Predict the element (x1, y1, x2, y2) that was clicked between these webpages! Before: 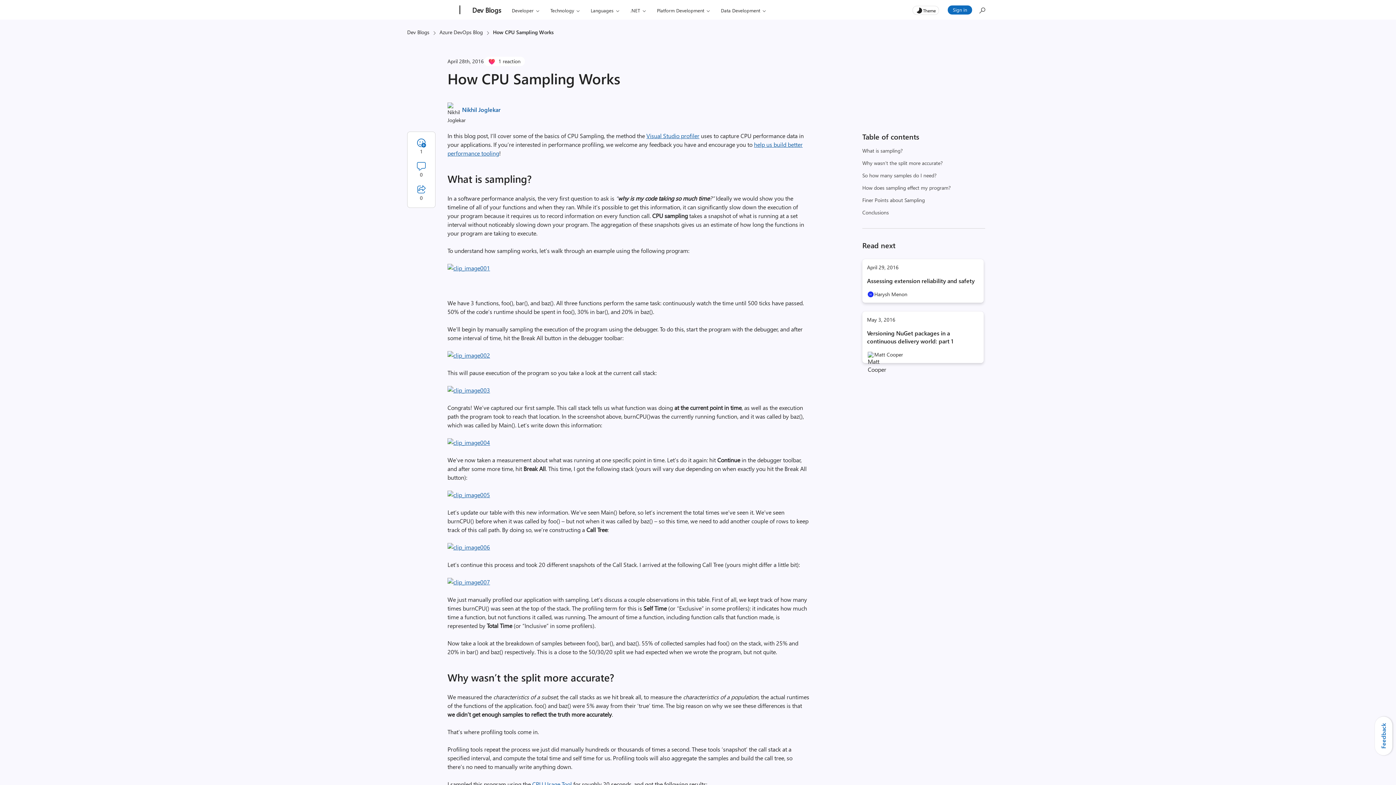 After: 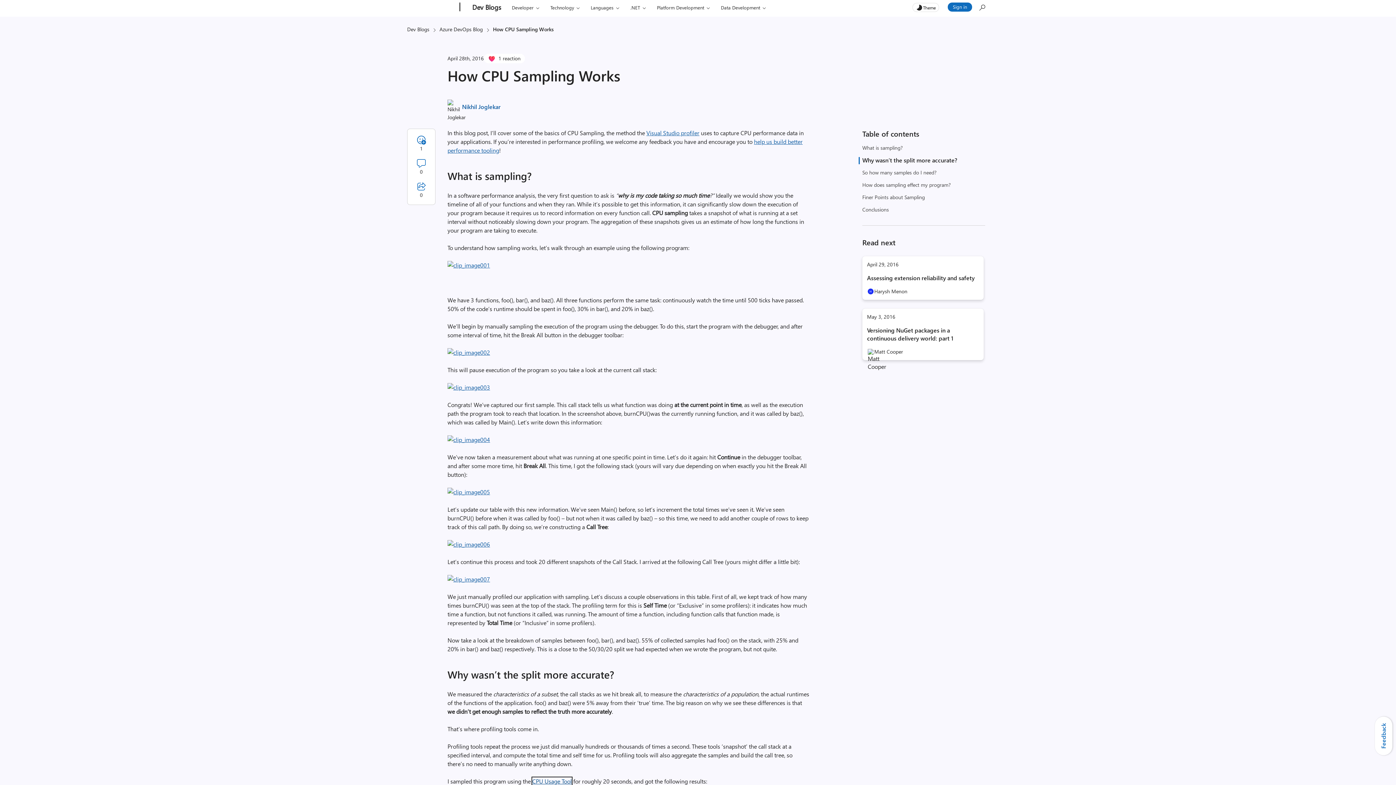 Action: label: CPU Usage Tool bbox: (532, 780, 572, 788)